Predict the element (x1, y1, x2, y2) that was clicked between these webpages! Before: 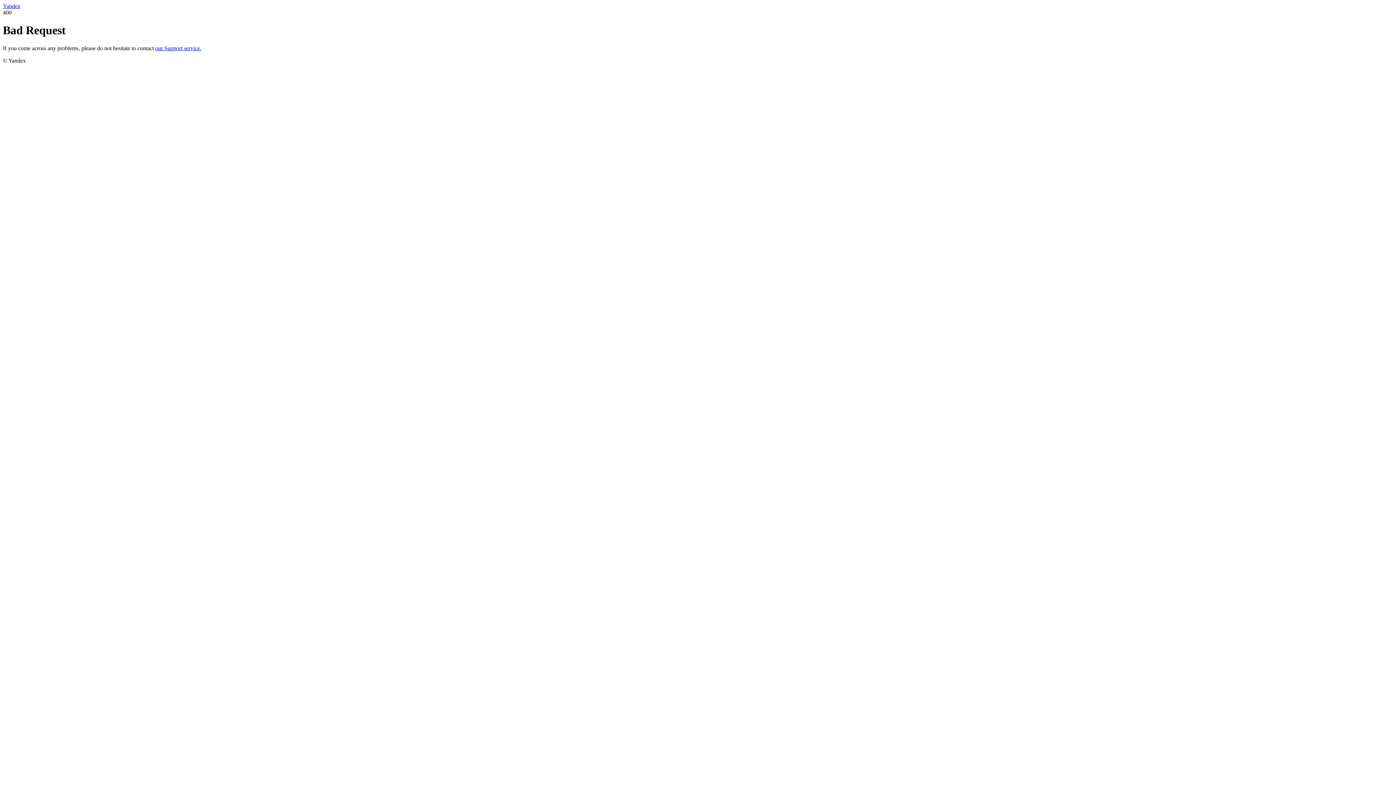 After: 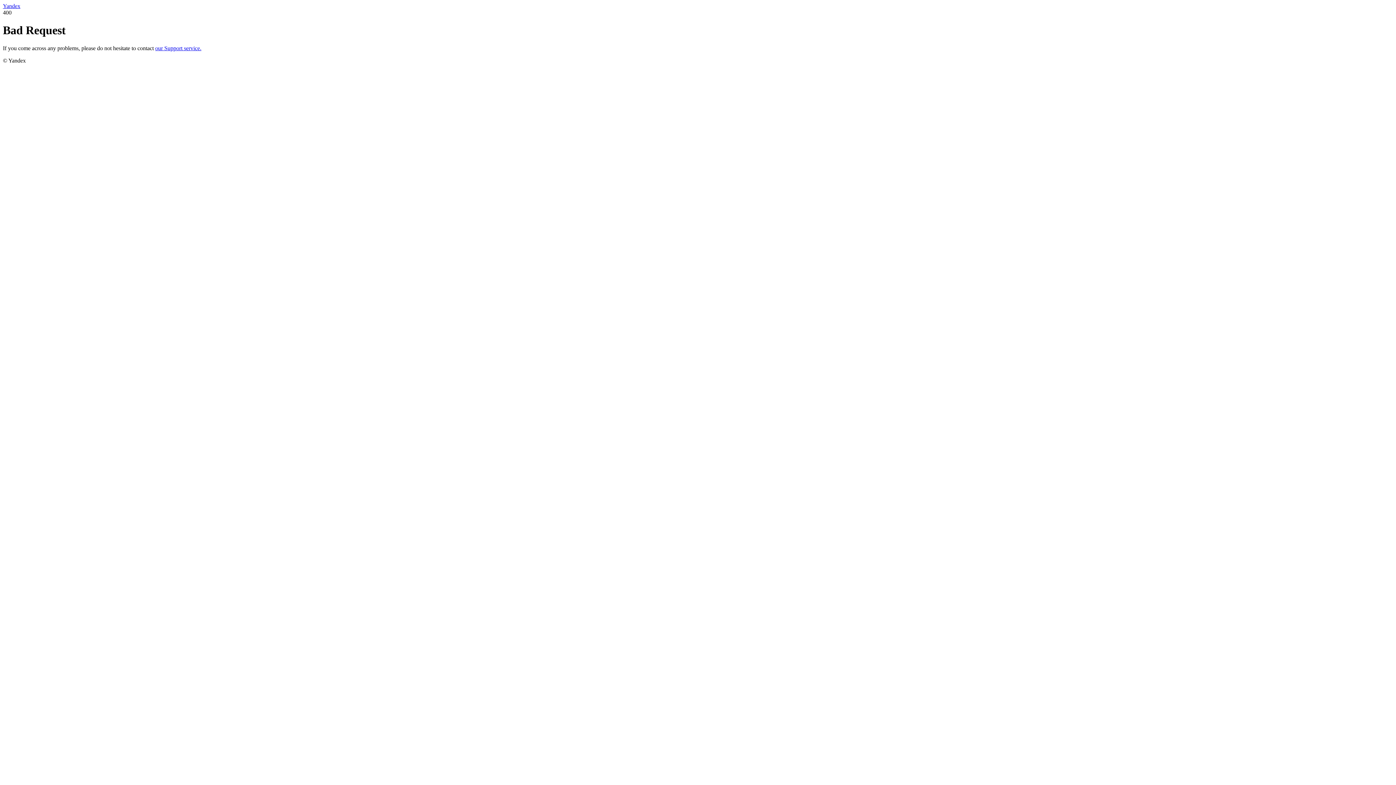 Action: bbox: (155, 45, 201, 51) label: our Support service.